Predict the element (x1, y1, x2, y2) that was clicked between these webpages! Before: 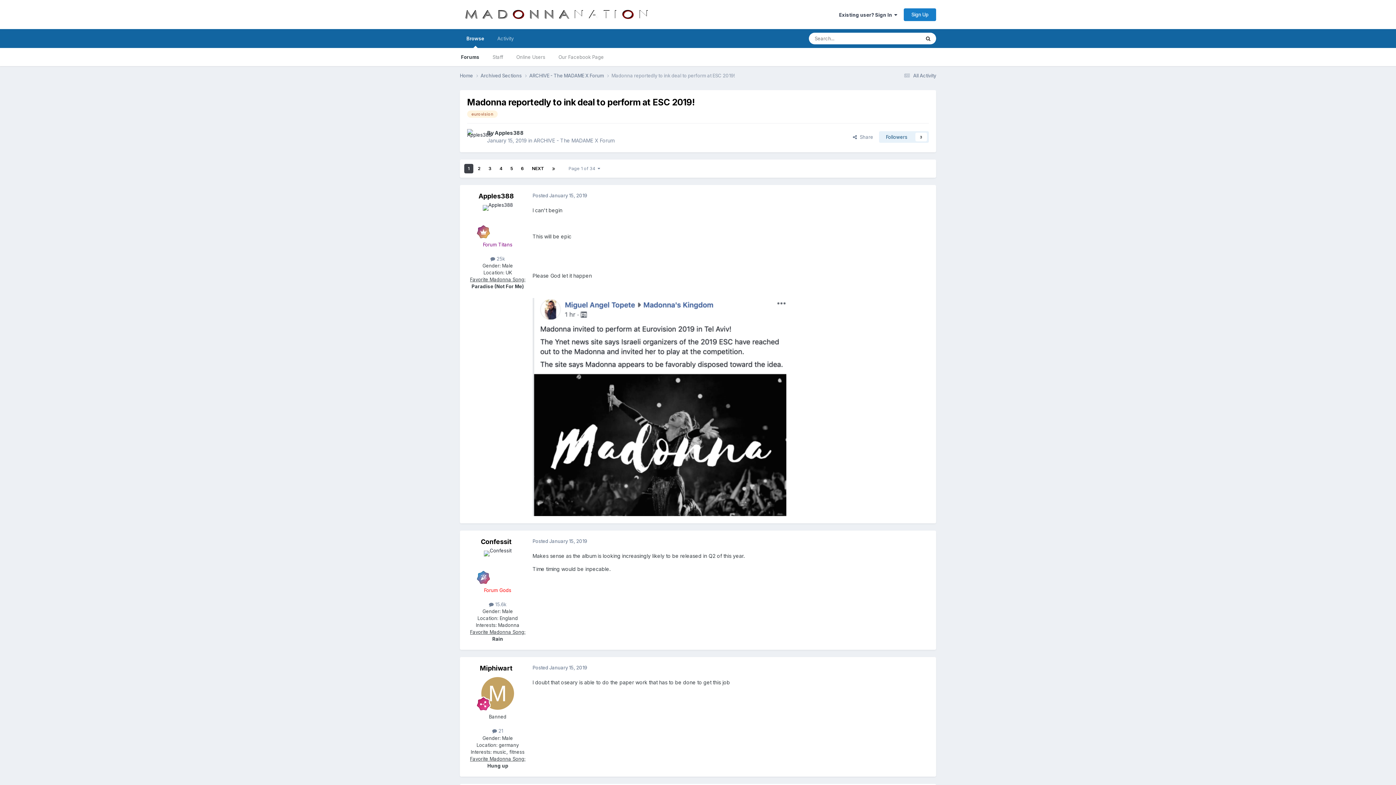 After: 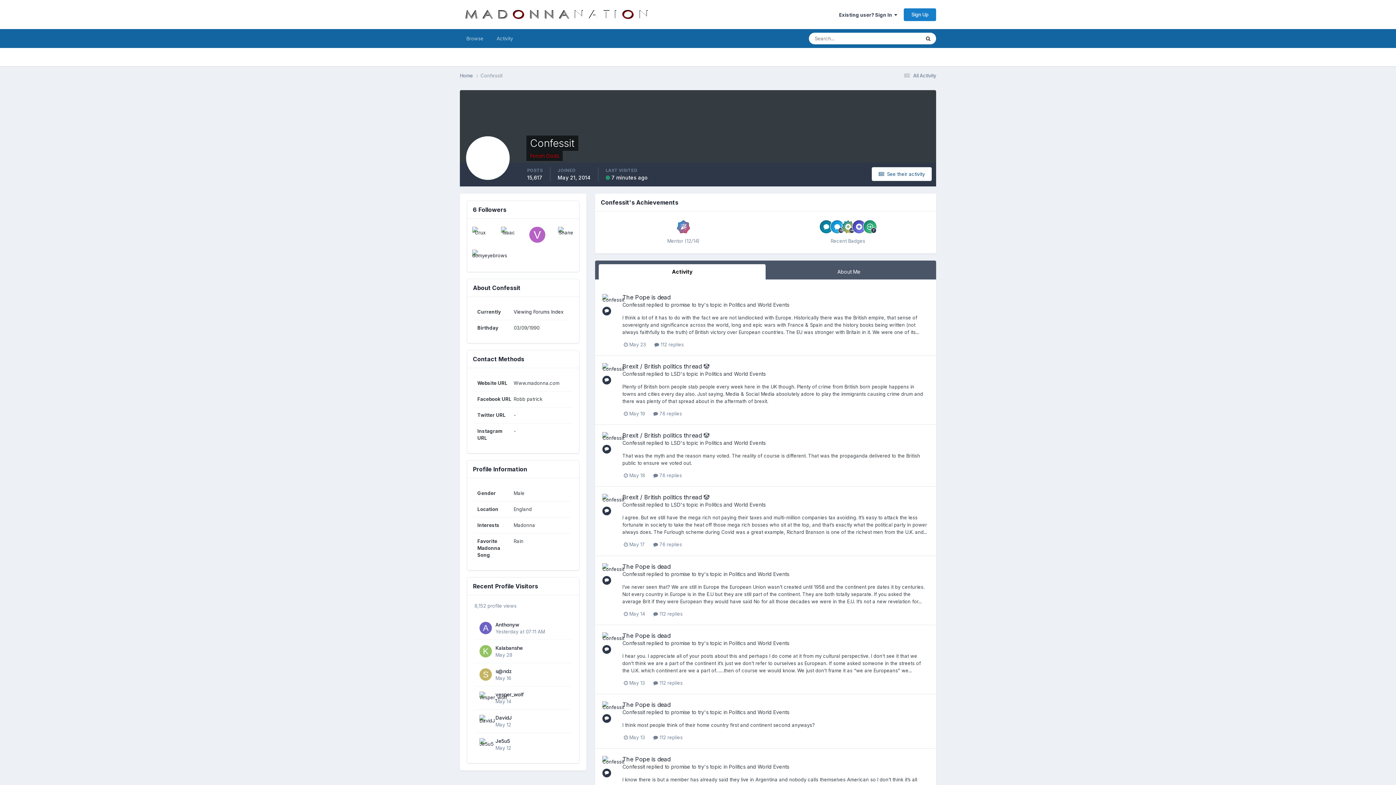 Action: bbox: (481, 550, 514, 583)